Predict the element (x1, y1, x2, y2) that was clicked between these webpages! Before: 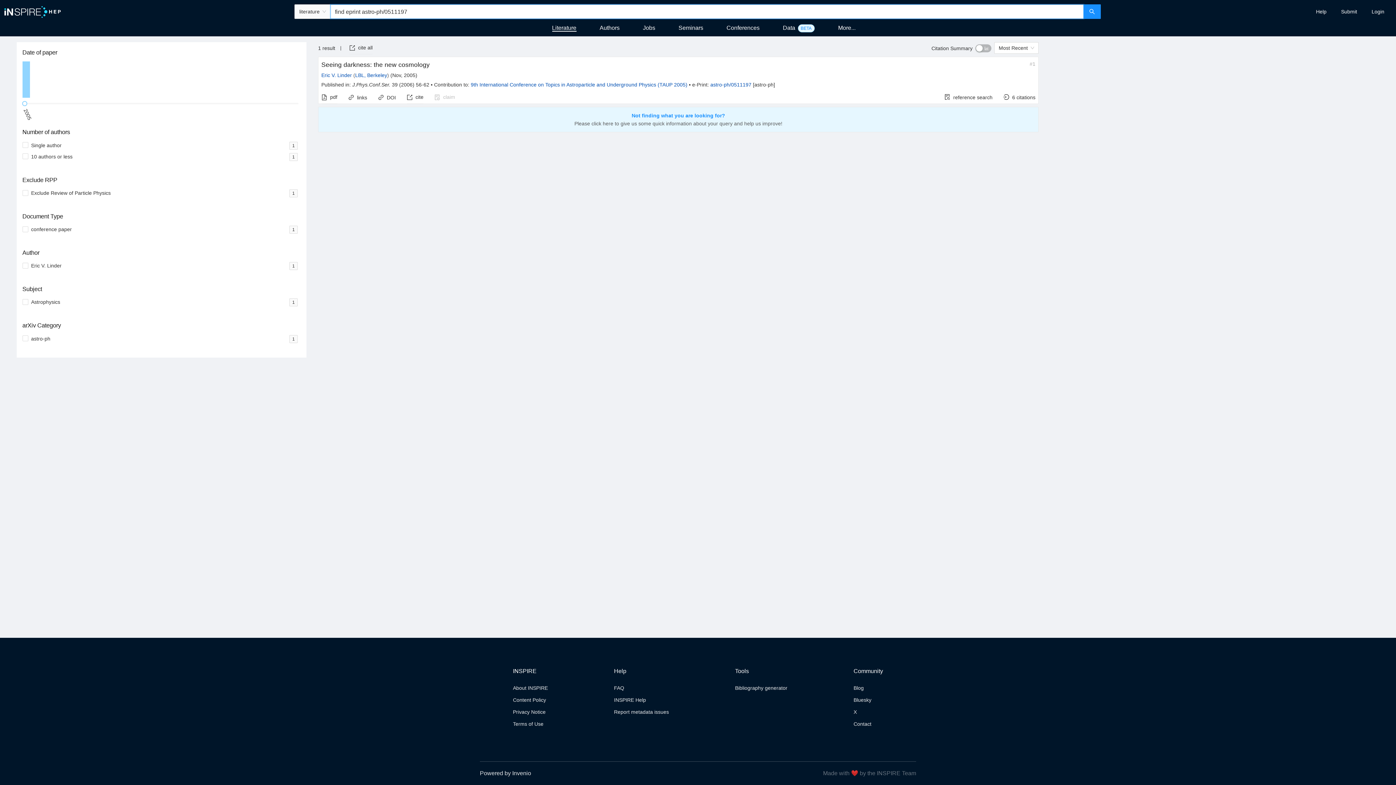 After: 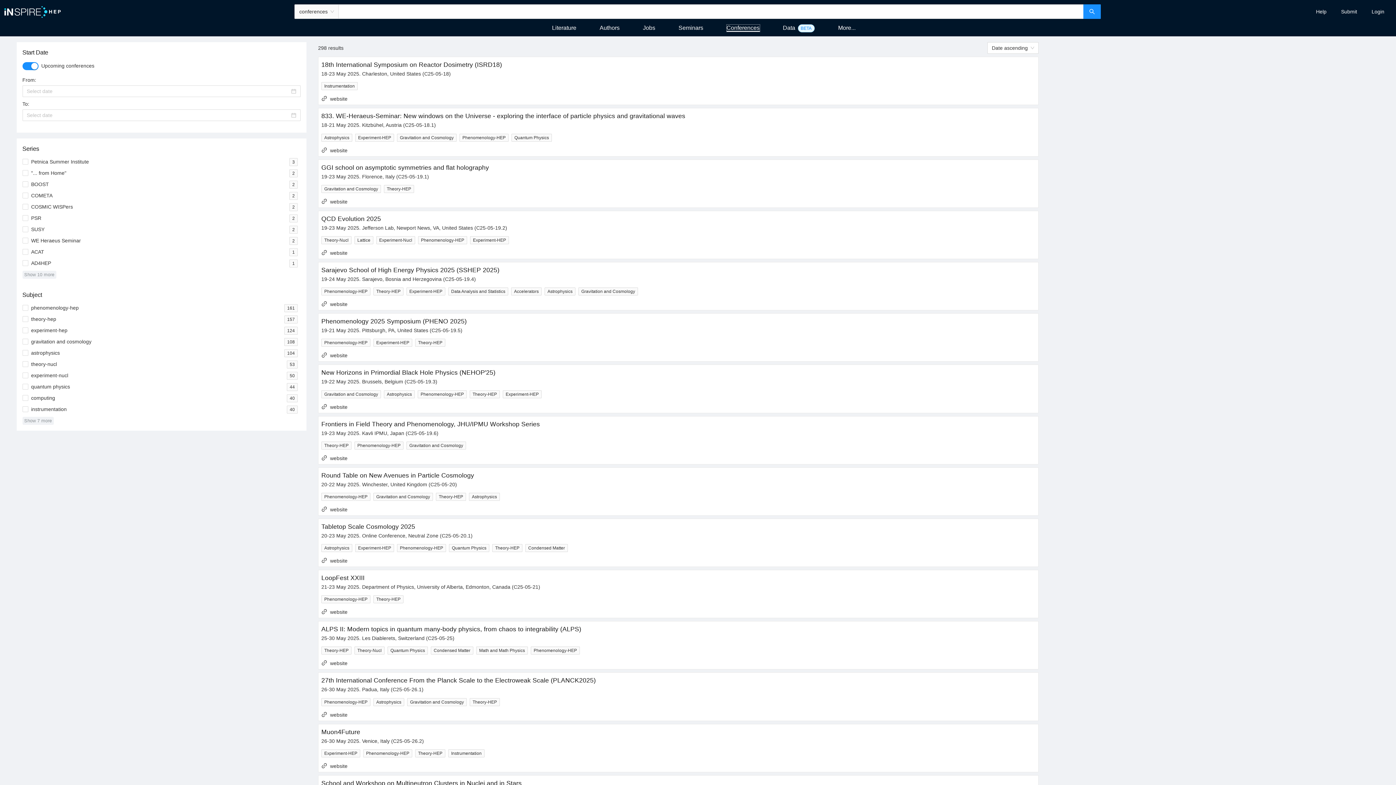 Action: bbox: (726, 24, 759, 30) label: Conferences